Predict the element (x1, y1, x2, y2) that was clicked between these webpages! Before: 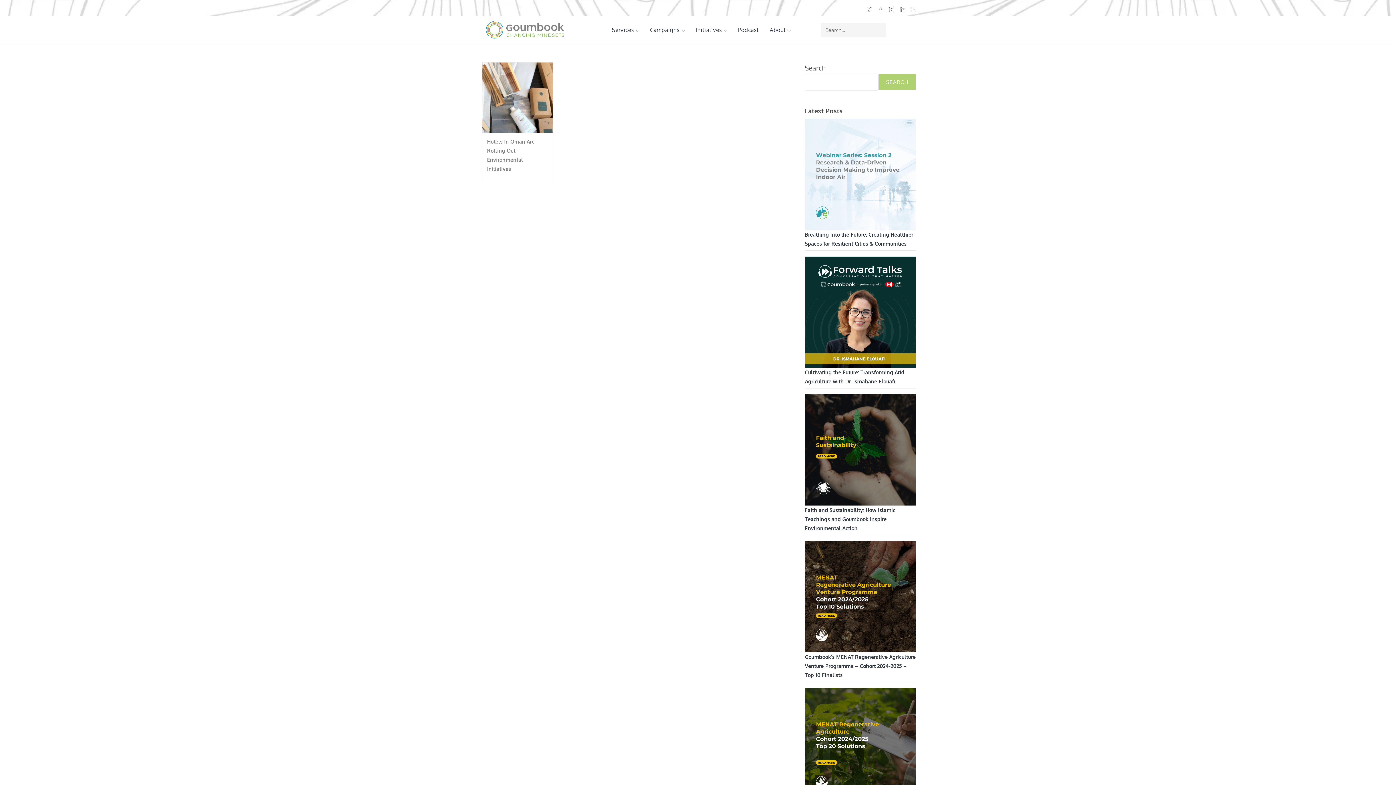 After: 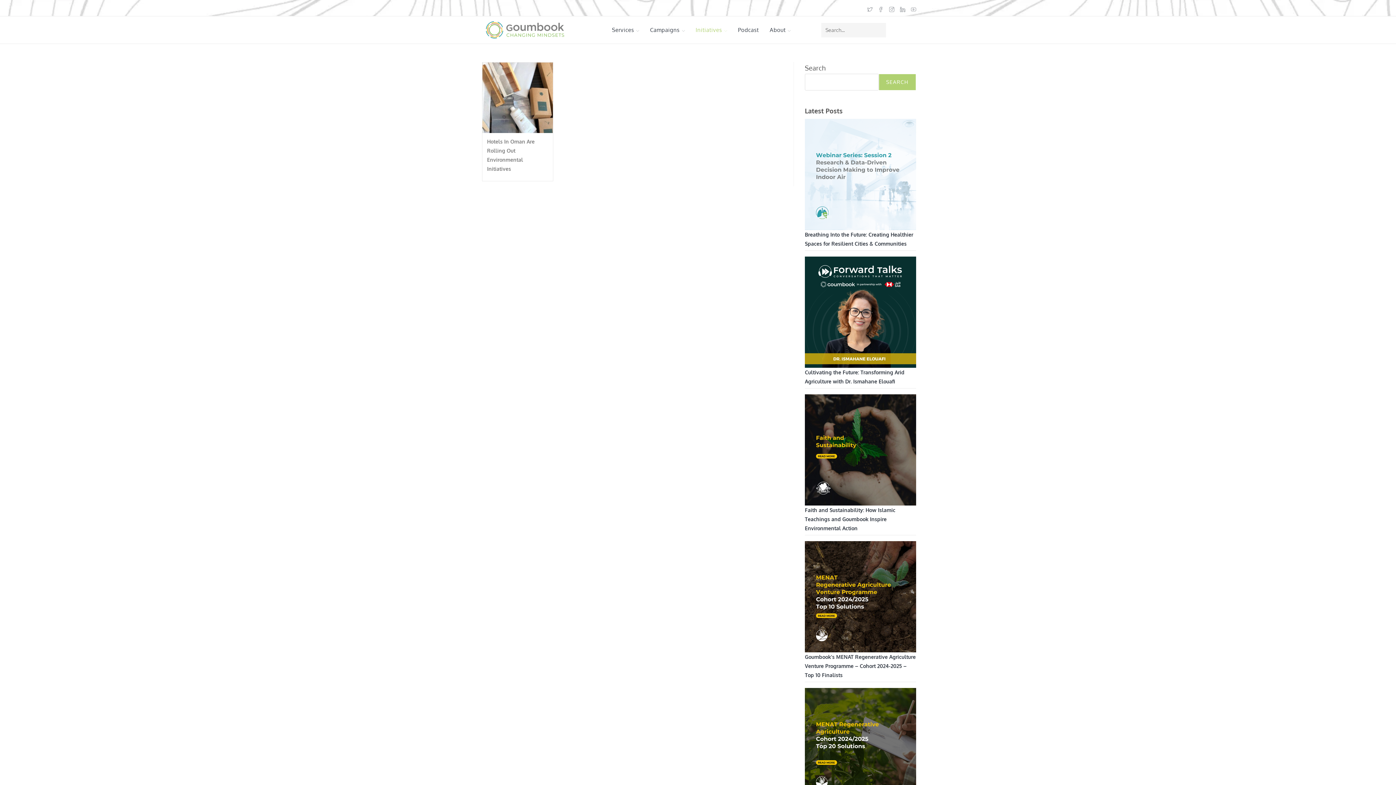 Action: bbox: (690, 16, 732, 43) label: Initiatives